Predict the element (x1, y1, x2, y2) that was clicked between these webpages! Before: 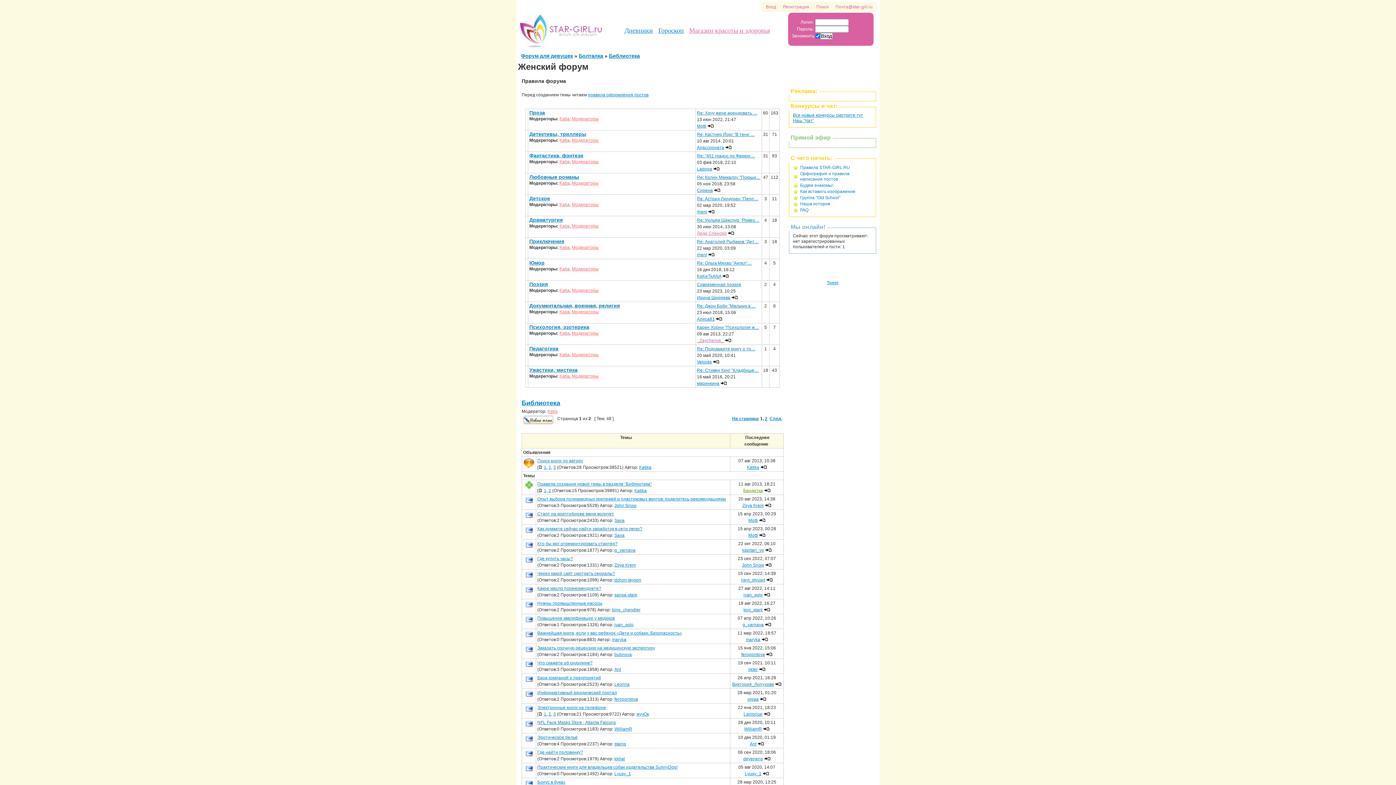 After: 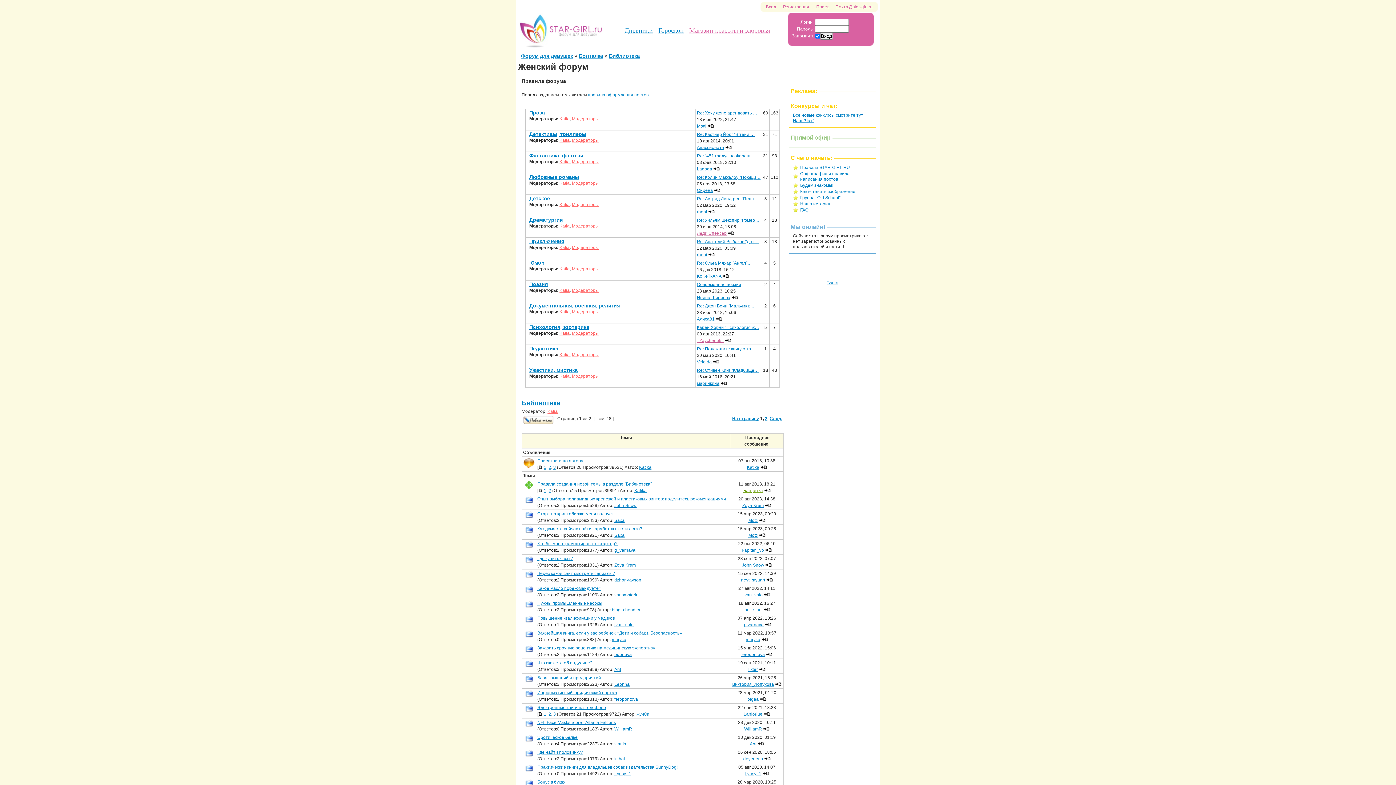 Action: bbox: (835, 3, 872, 10) label: Почта@star-girl.ru